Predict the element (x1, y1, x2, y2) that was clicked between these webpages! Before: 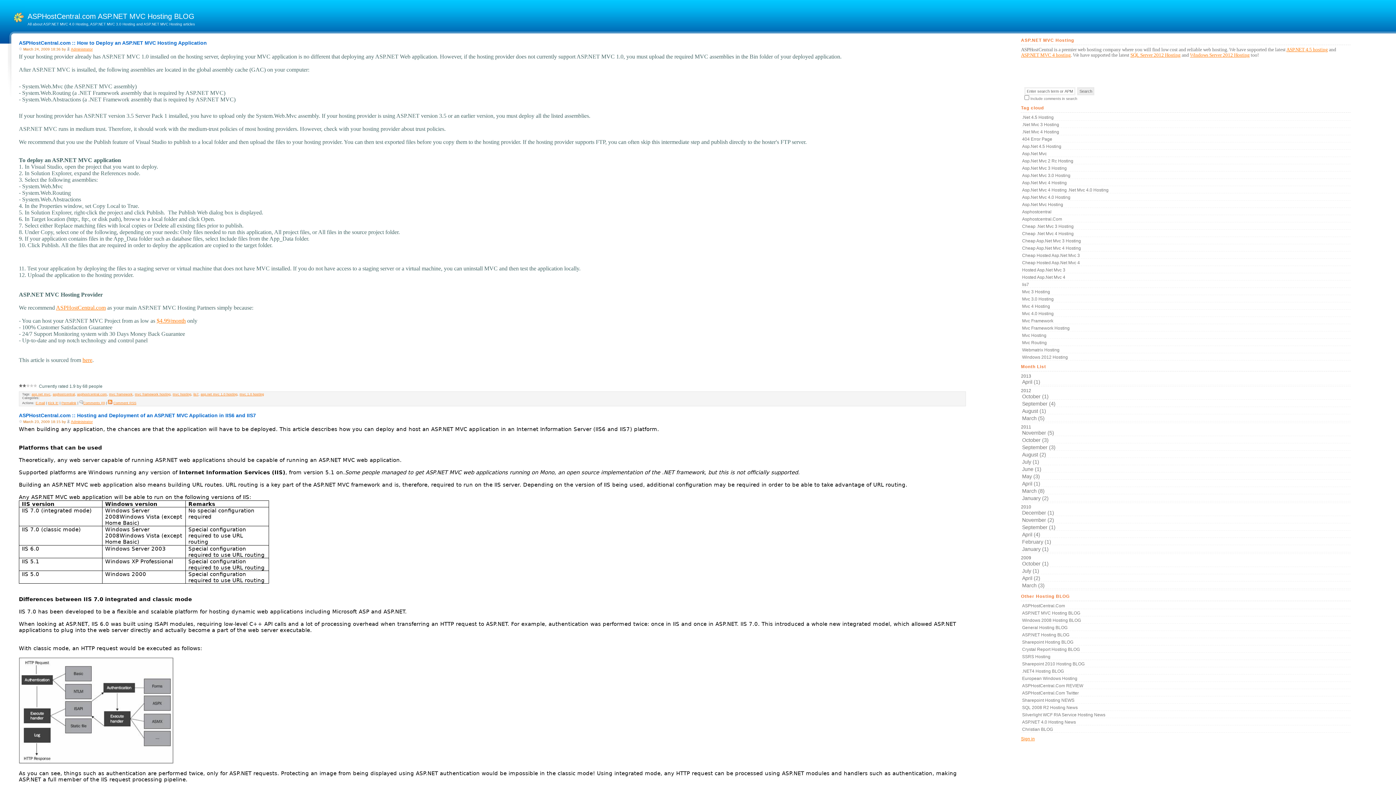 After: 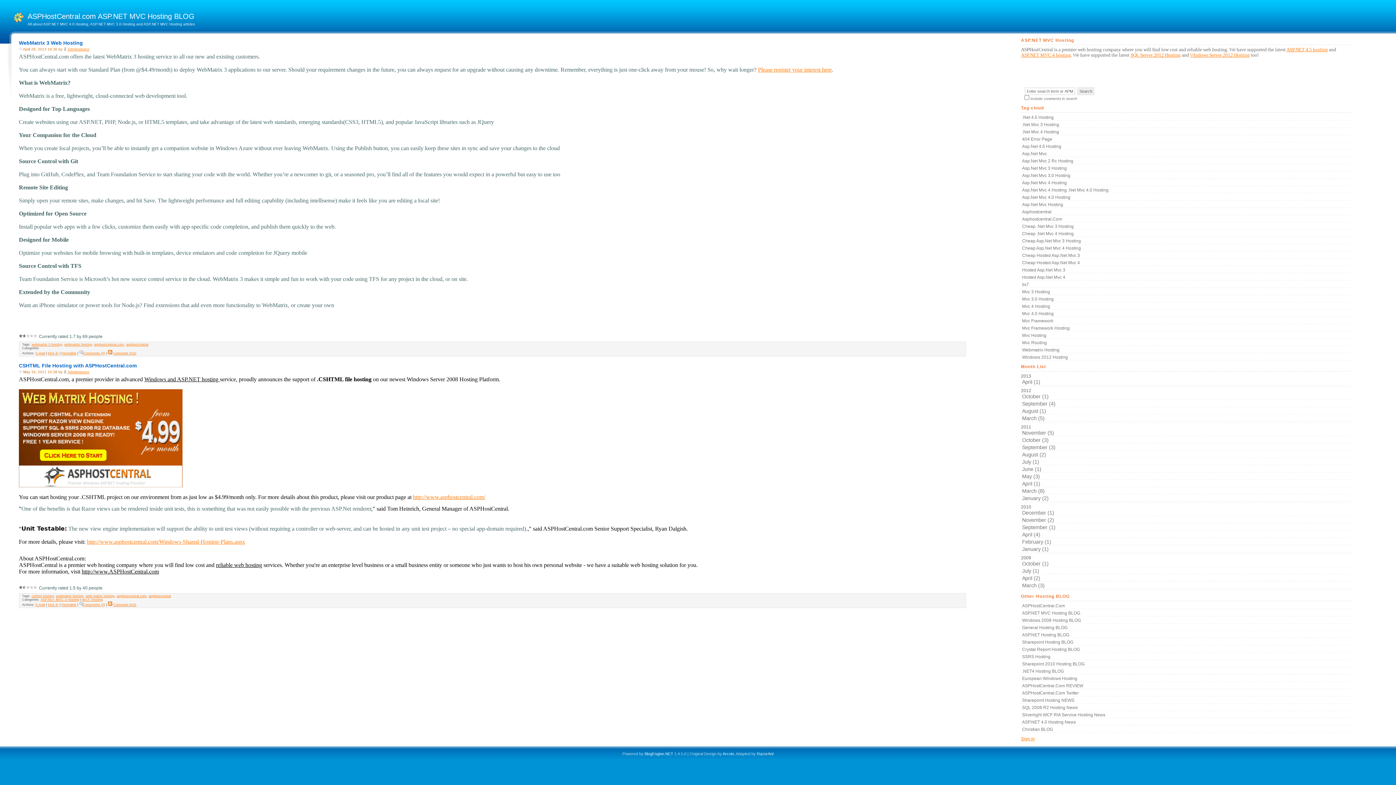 Action: bbox: (1021, 346, 1061, 353) label: Webmatrix Hosting